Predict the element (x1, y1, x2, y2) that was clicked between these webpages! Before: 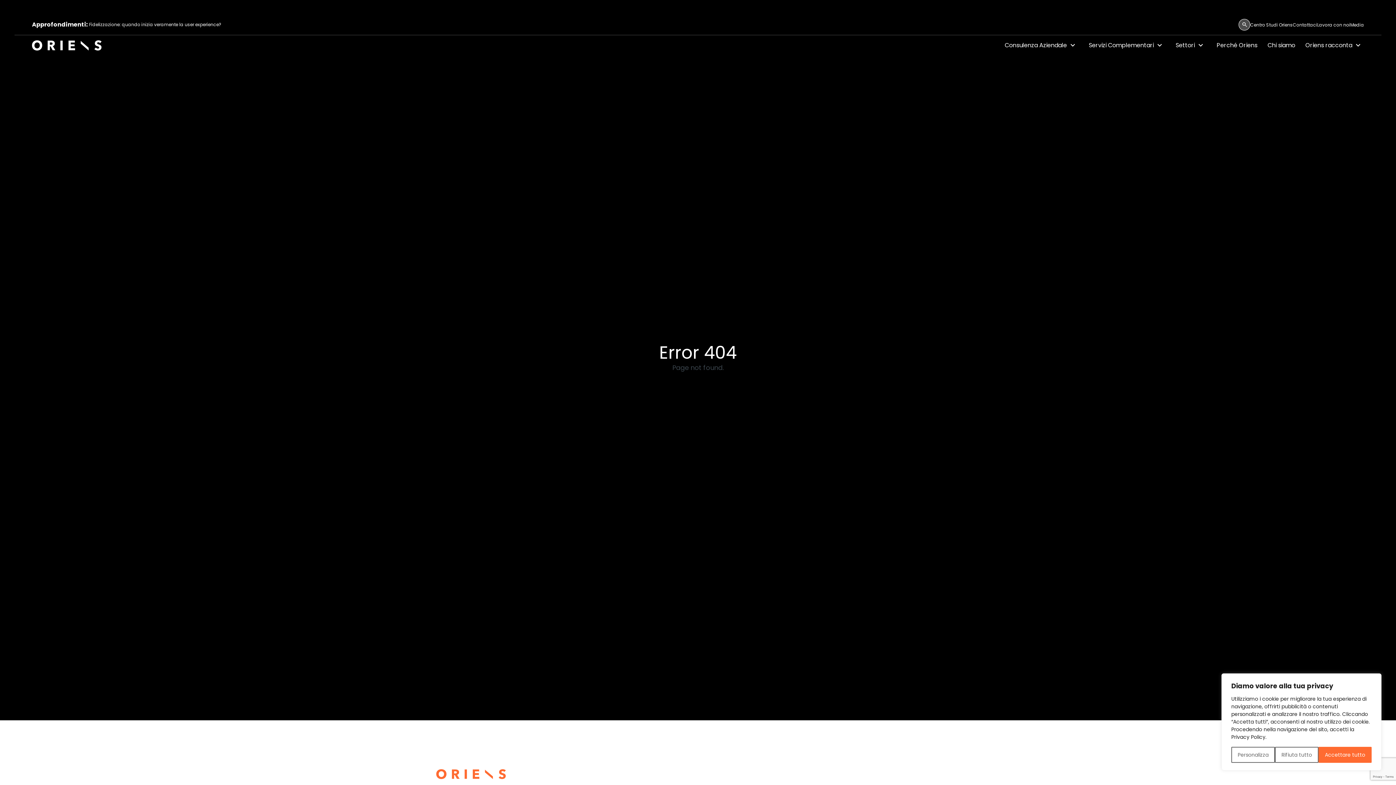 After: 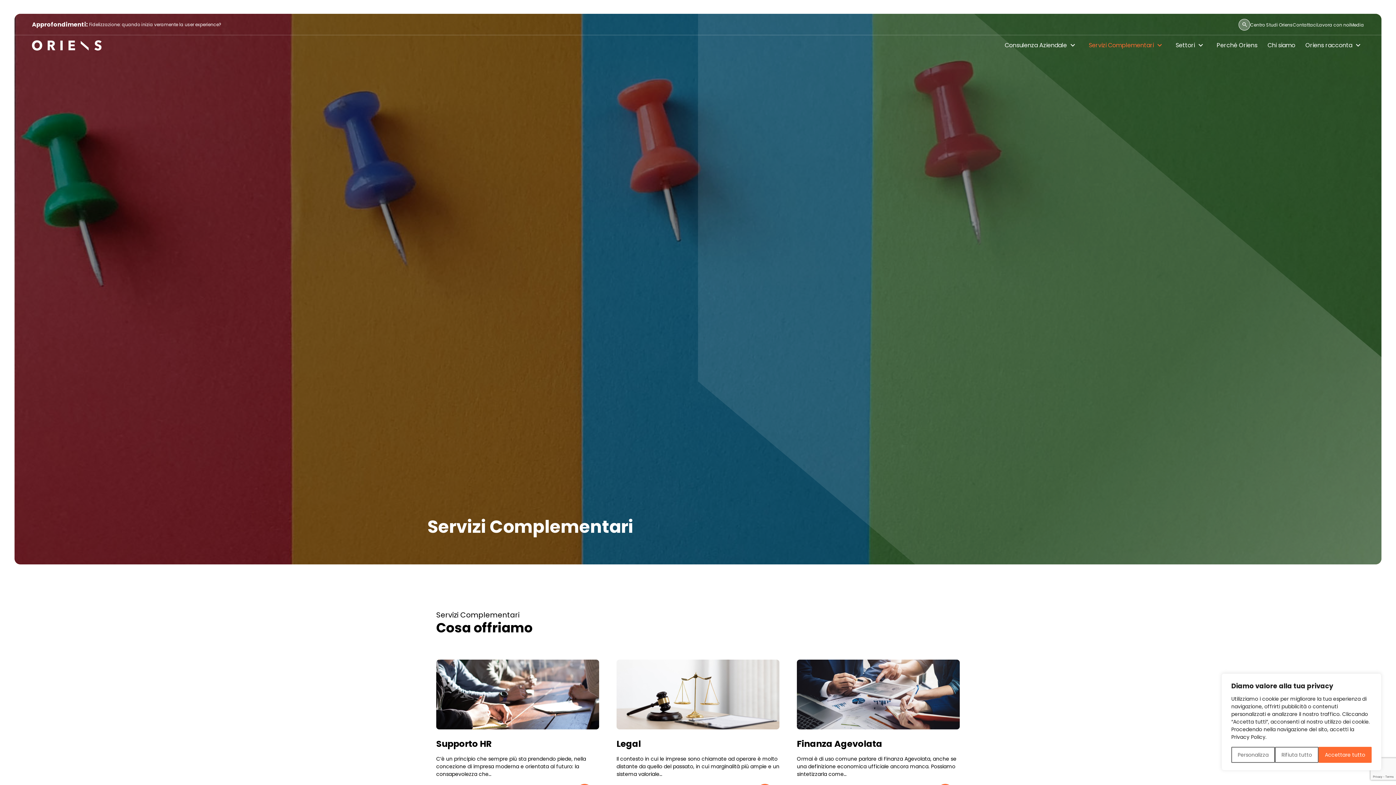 Action: bbox: (1083, 36, 1170, 54) label: Servizi Complementari
expand_more